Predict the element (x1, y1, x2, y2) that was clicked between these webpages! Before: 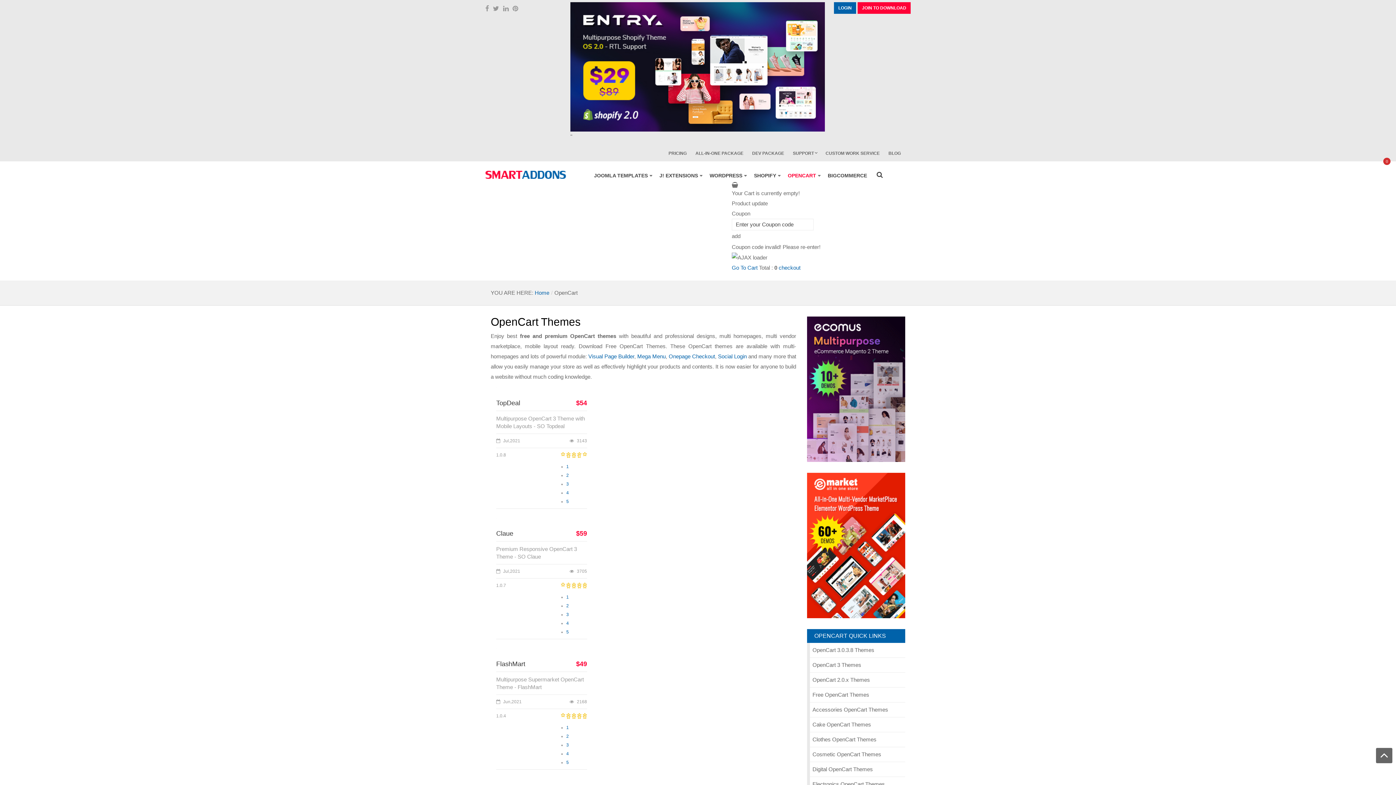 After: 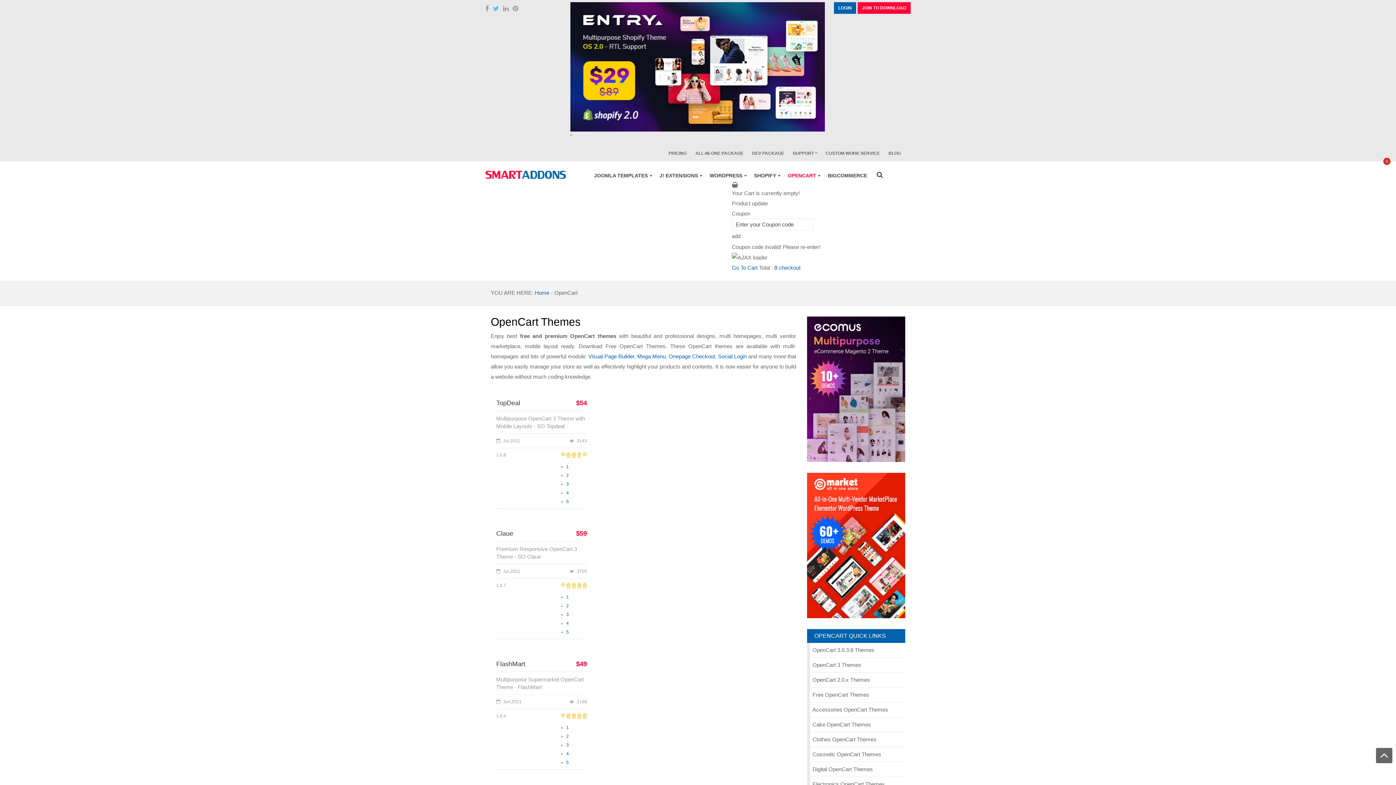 Action: bbox: (493, 3, 500, 13)